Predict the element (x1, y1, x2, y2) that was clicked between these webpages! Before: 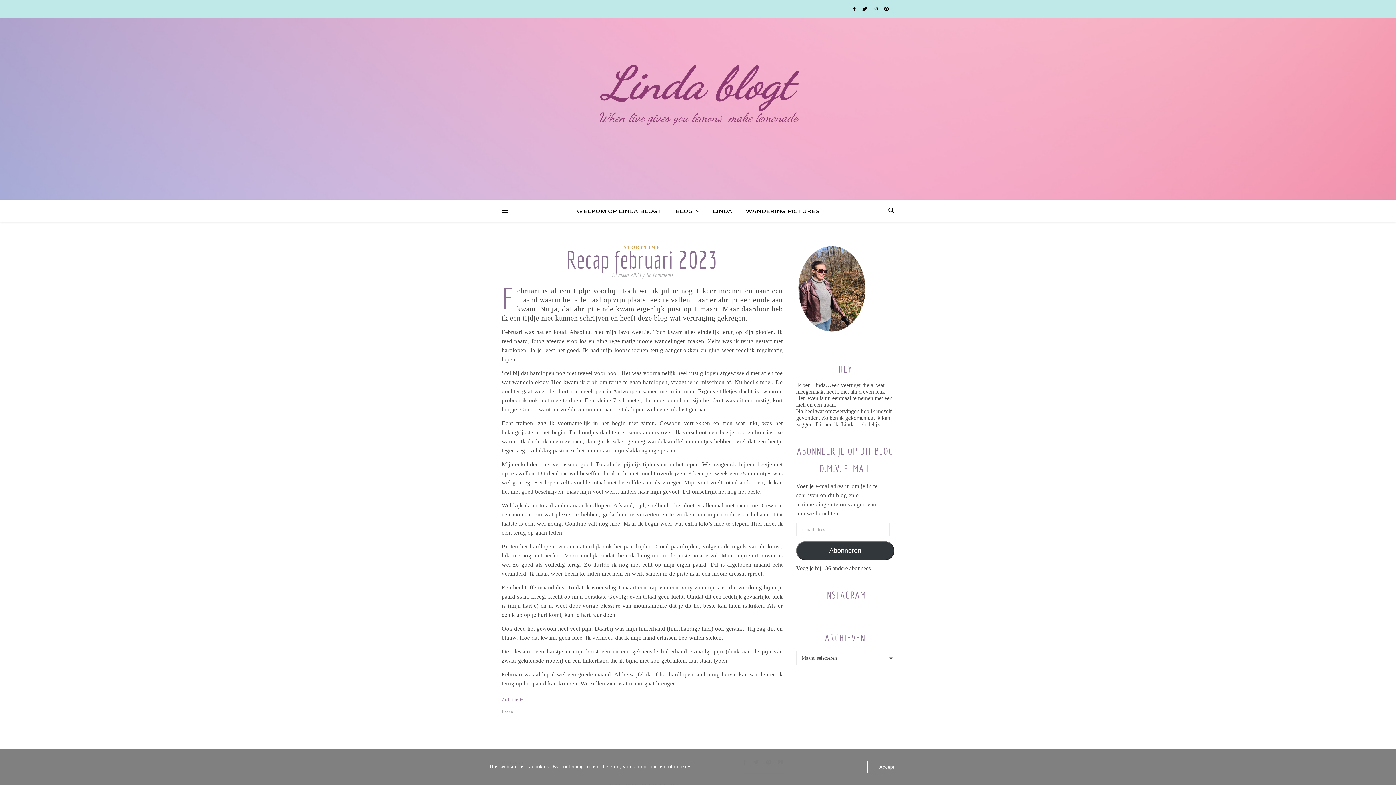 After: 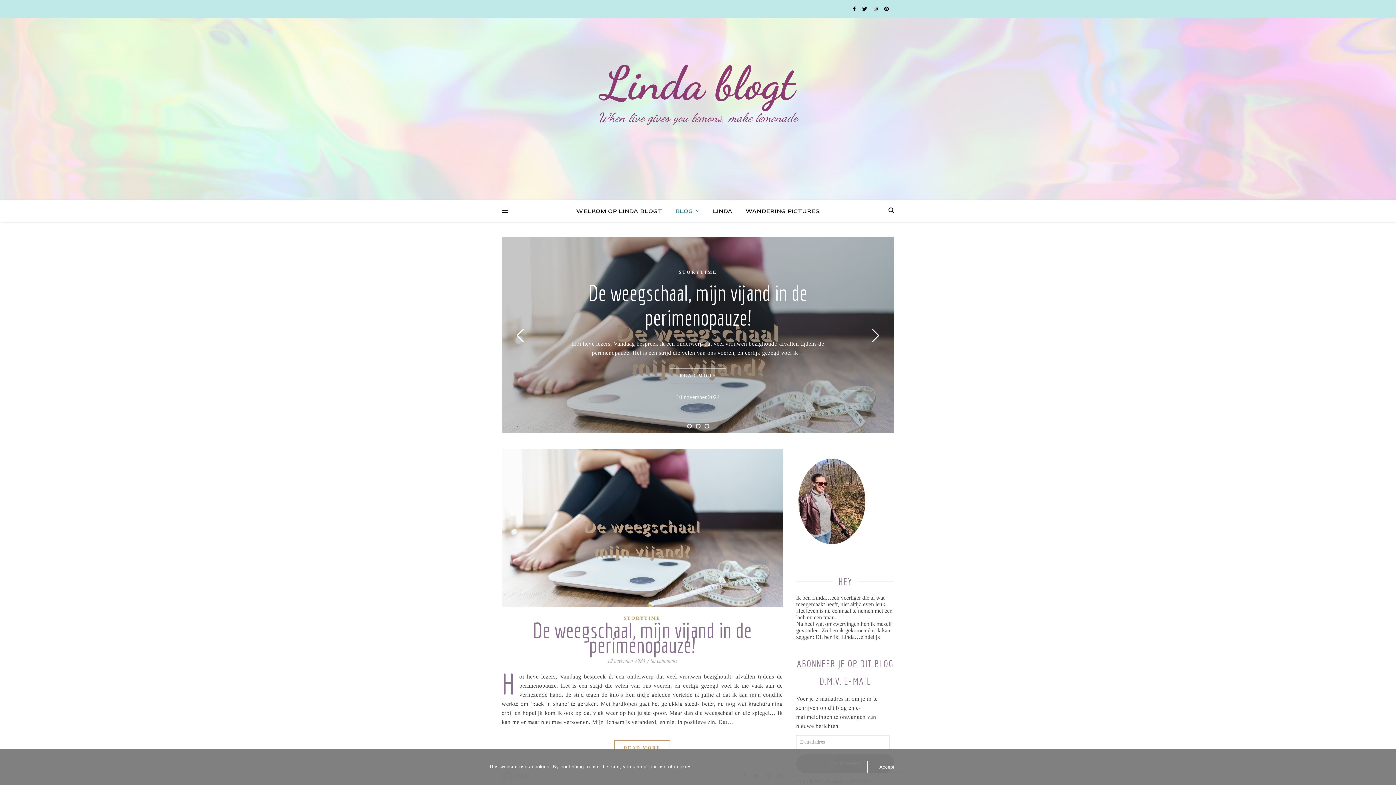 Action: label: BLOG bbox: (669, 200, 705, 222)